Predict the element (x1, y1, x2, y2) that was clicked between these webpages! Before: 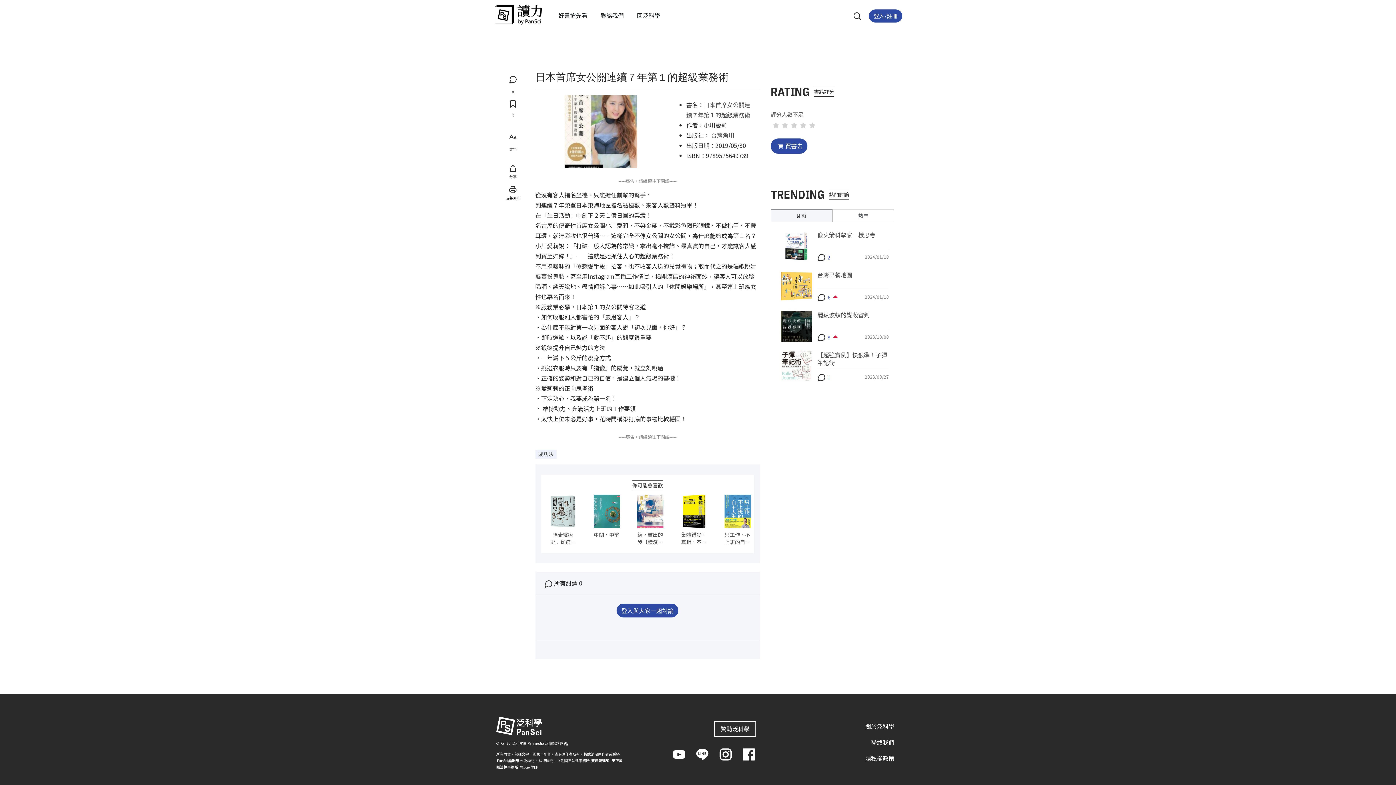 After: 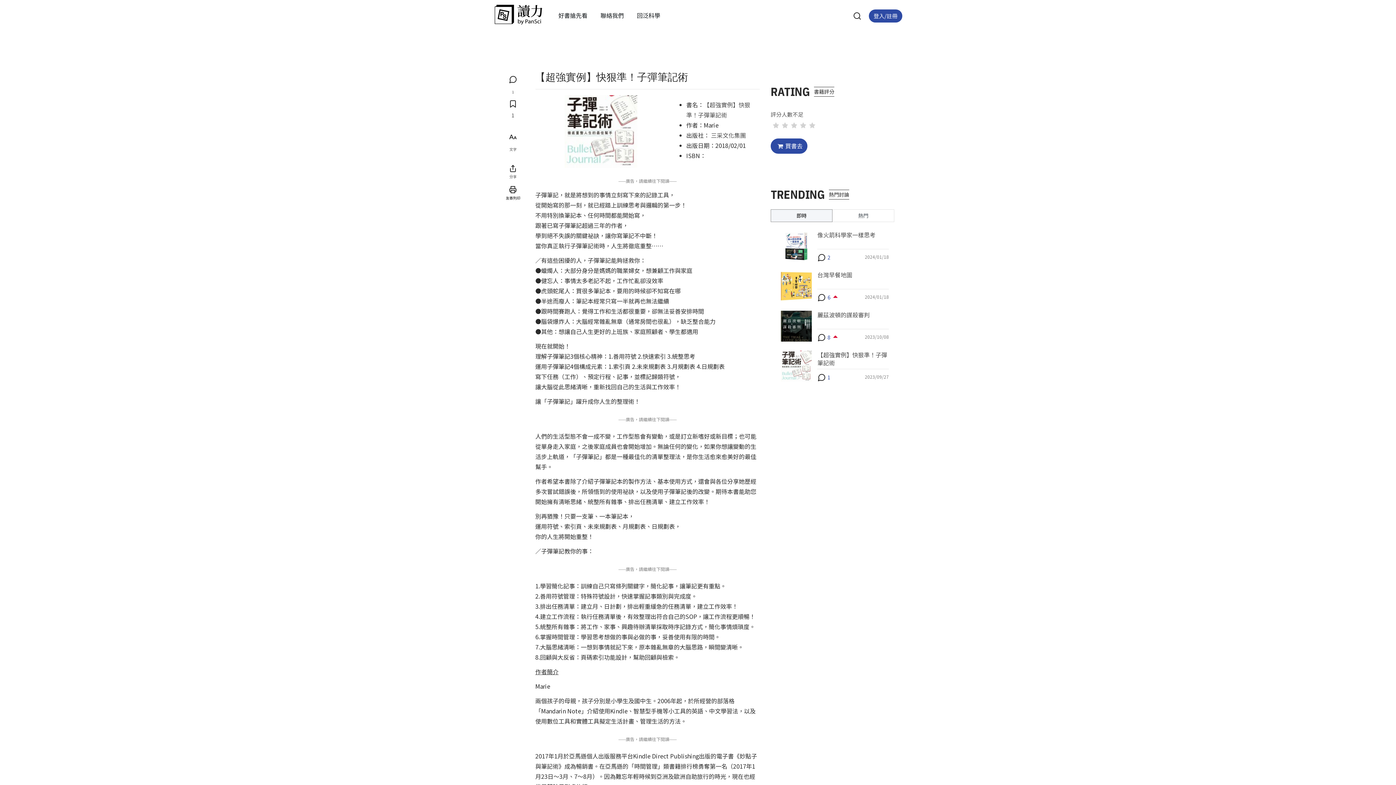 Action: bbox: (770, 350, 812, 381)